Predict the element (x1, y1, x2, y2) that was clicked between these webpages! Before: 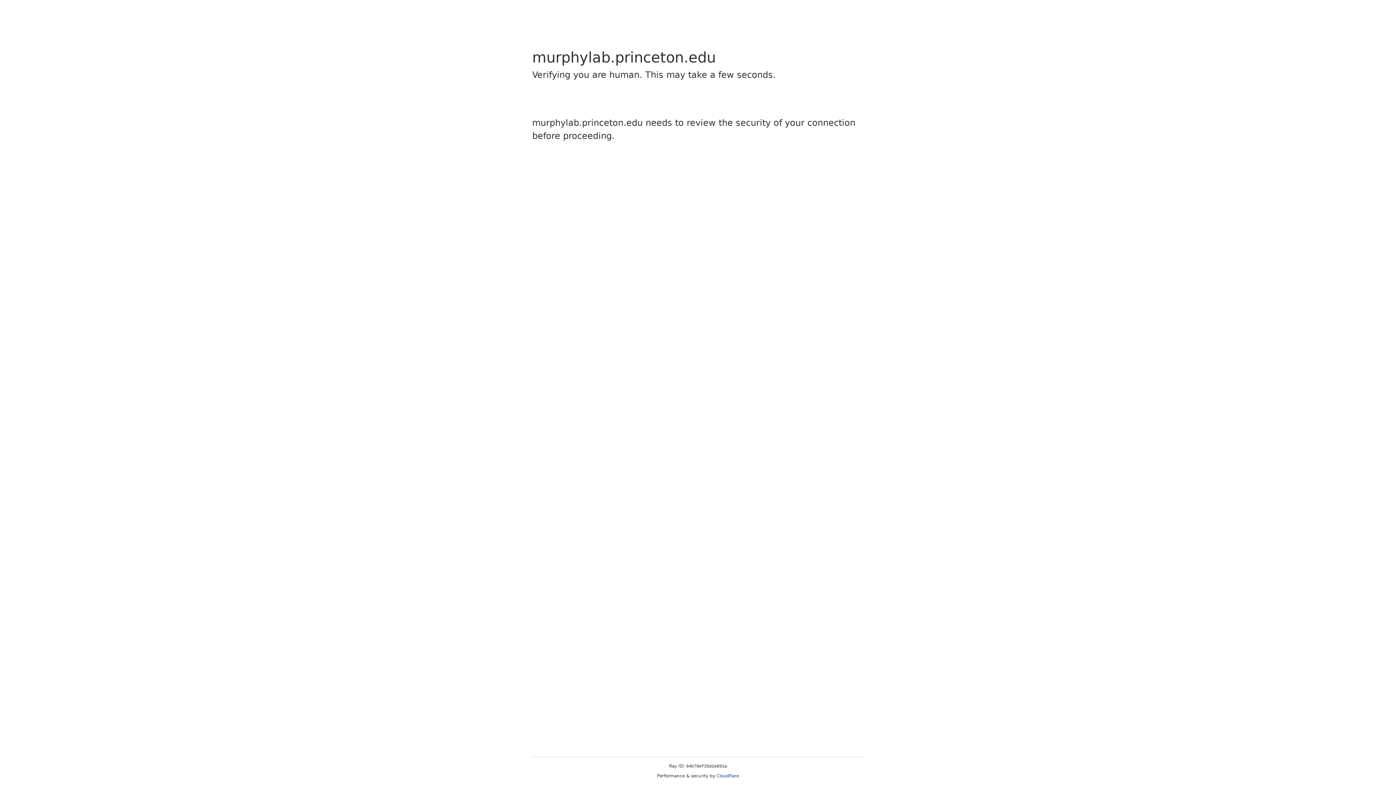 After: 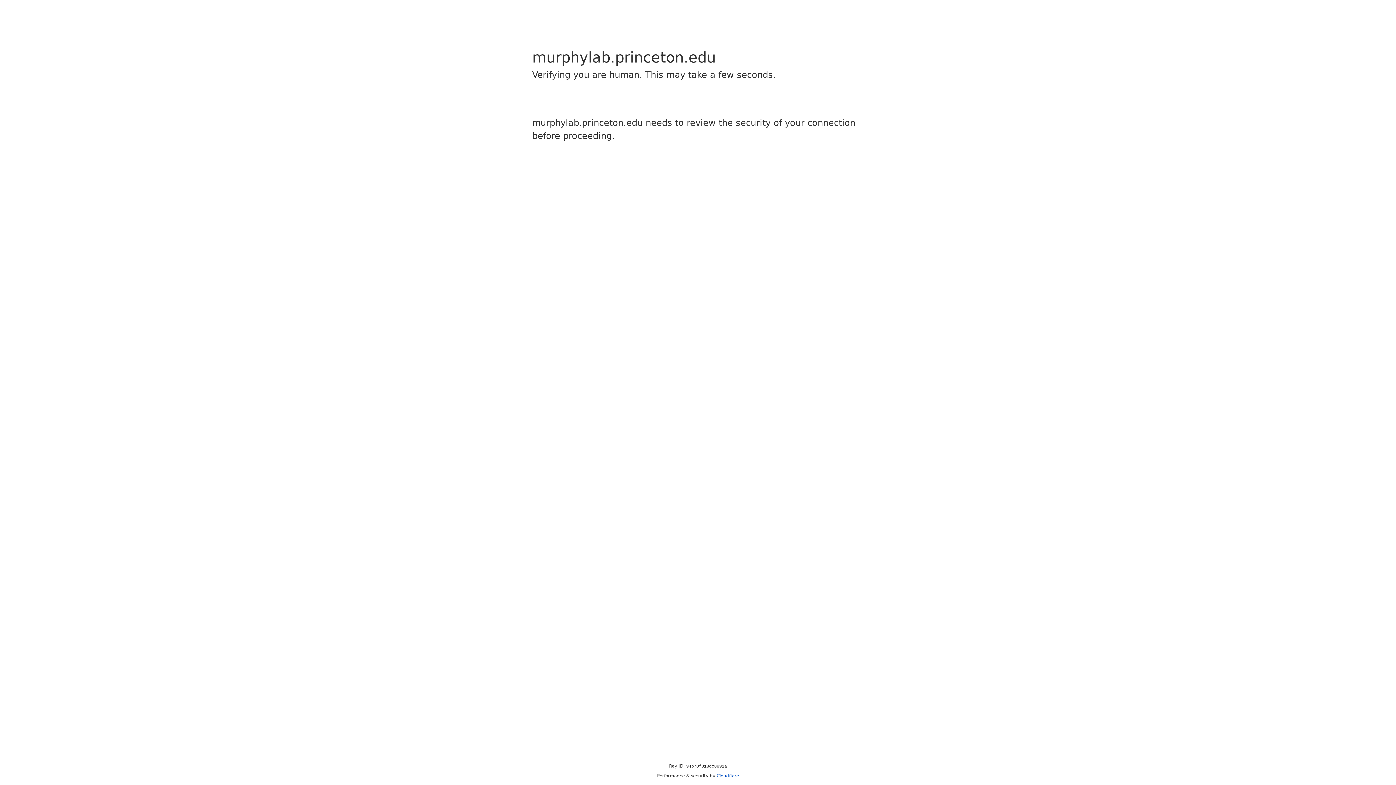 Action: label: Cloudflare bbox: (716, 773, 739, 778)